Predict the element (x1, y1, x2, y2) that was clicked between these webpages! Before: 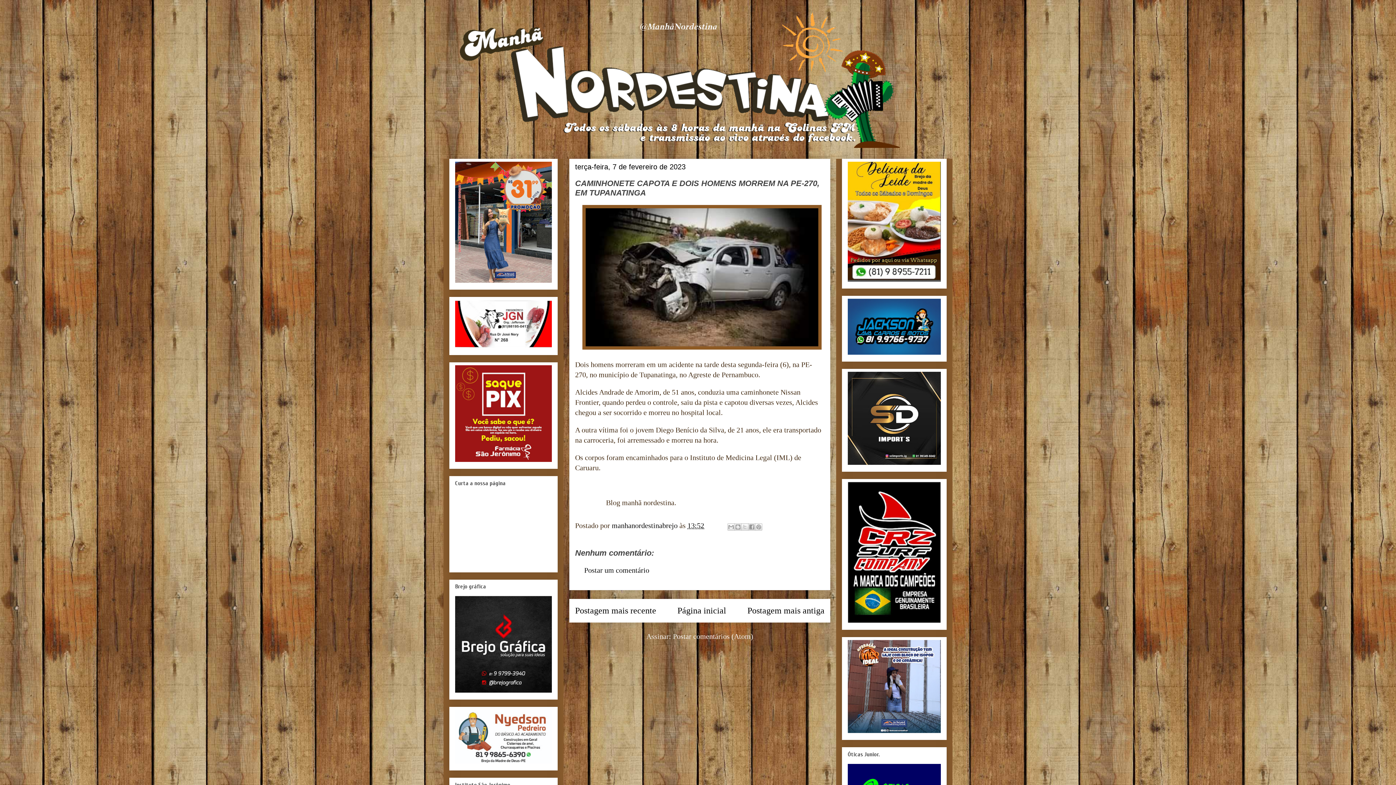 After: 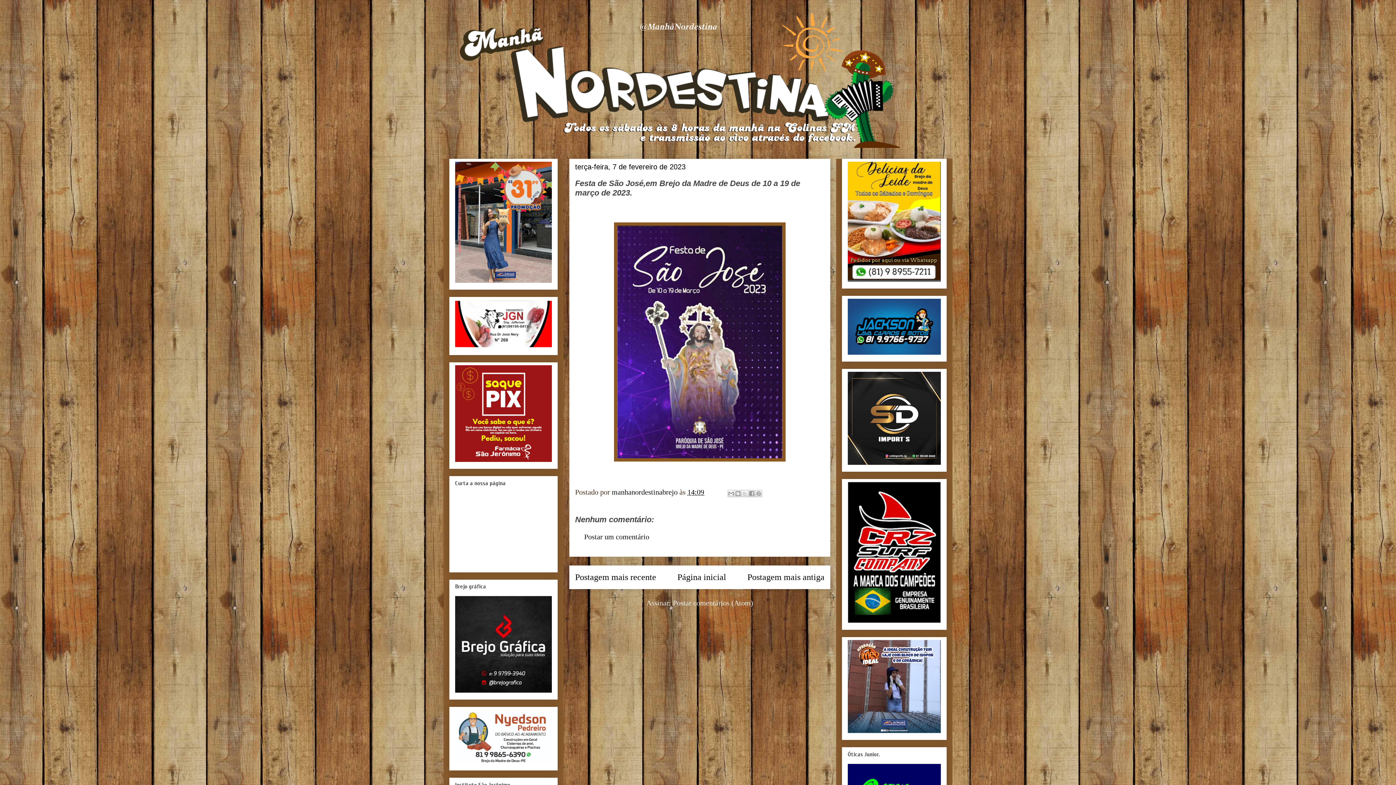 Action: bbox: (575, 606, 656, 615) label: Postagem mais recente